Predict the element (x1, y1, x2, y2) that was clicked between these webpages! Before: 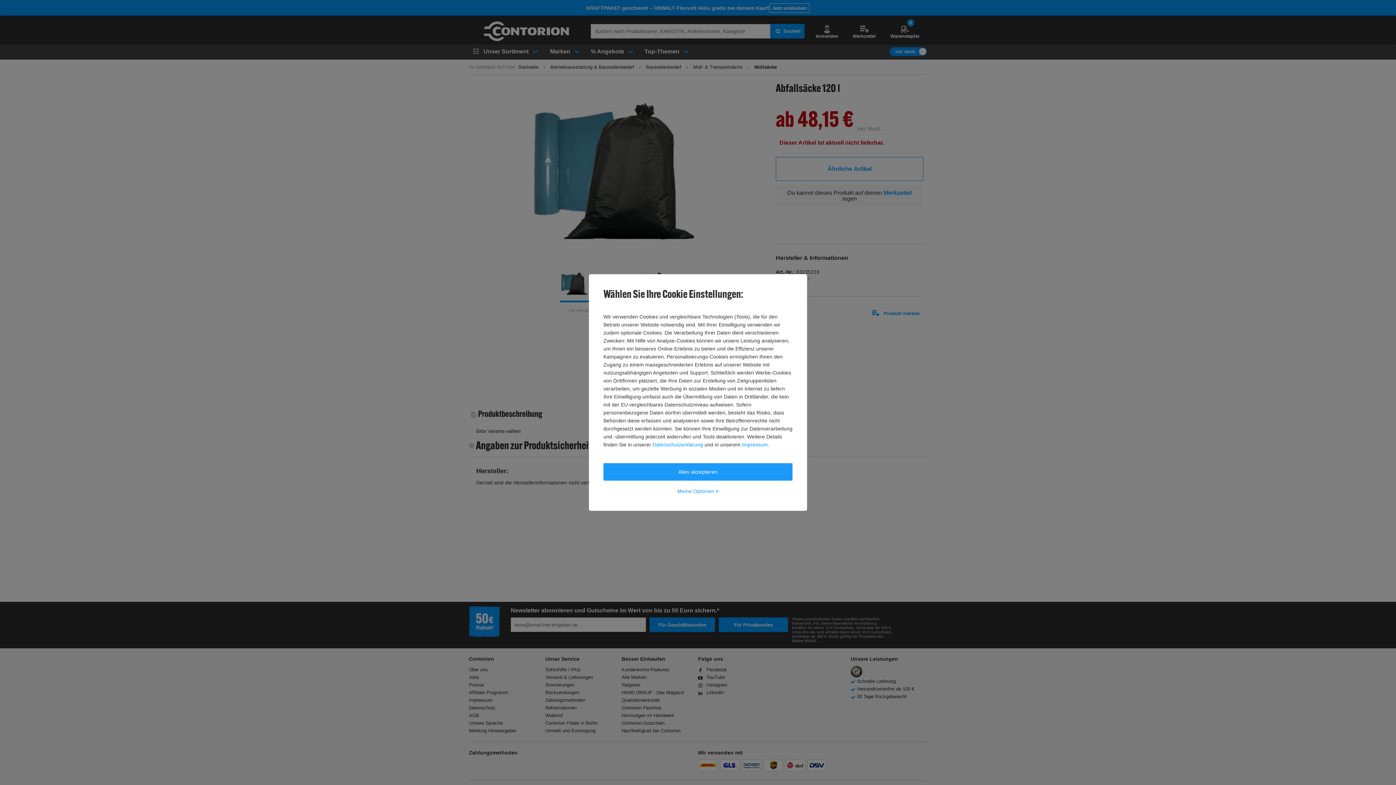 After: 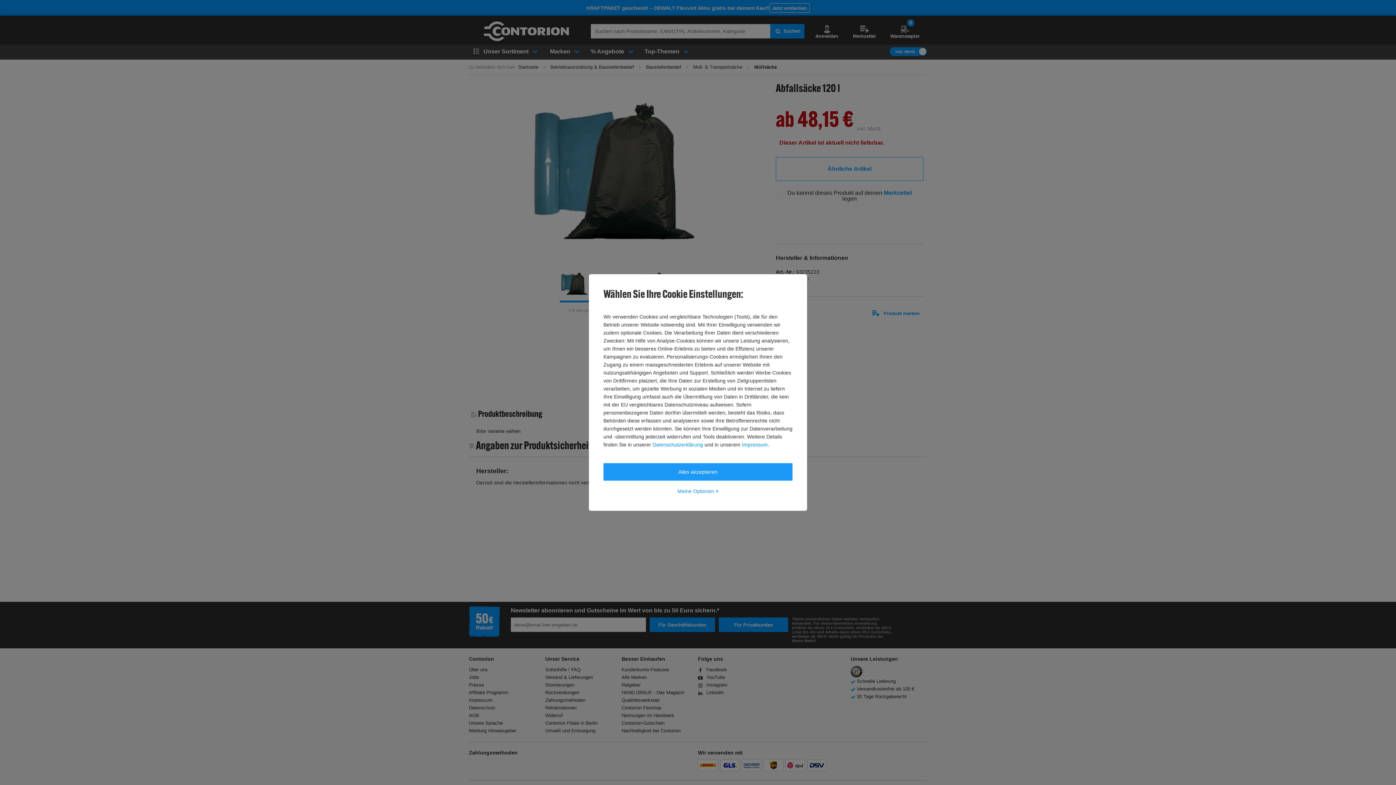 Action: bbox: (652, 440, 703, 448) label: Datenschutzerklärung